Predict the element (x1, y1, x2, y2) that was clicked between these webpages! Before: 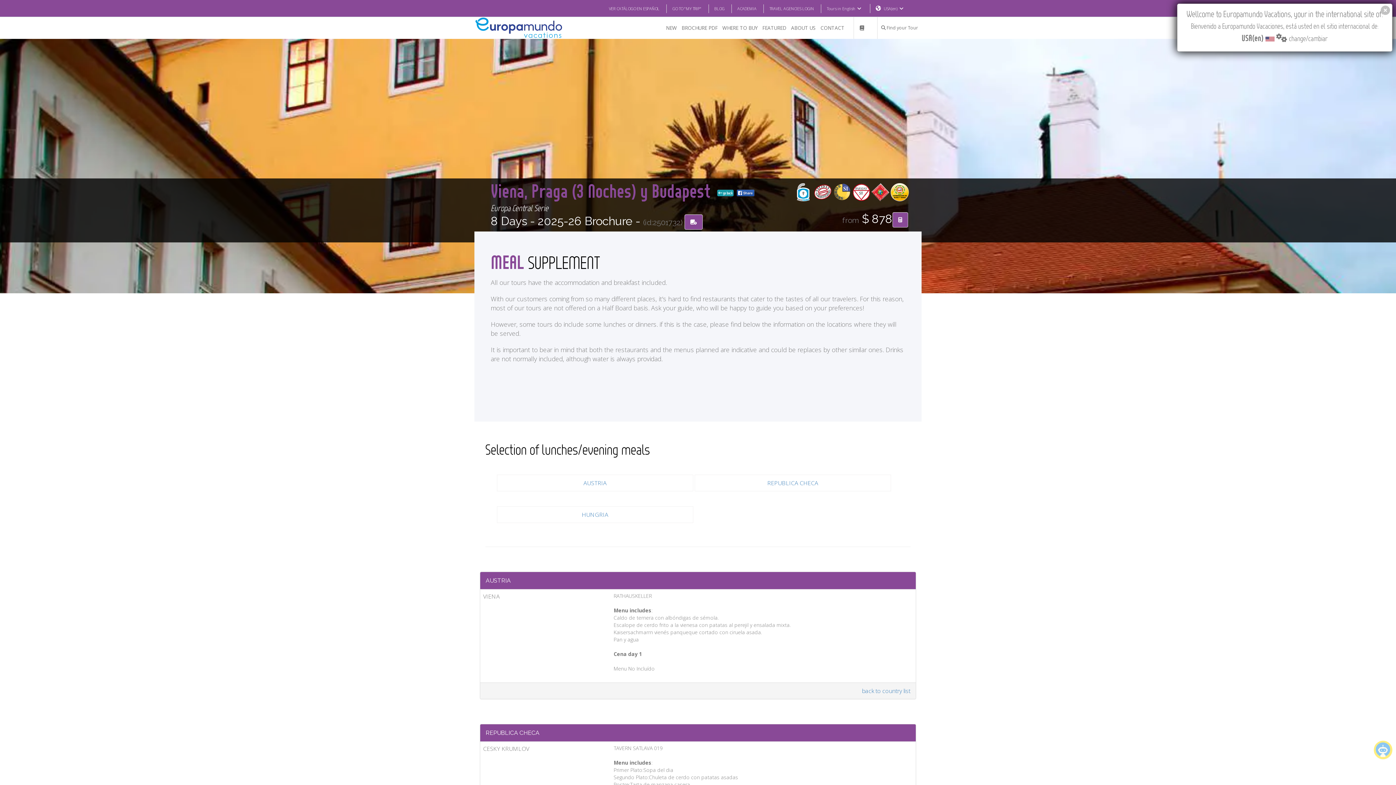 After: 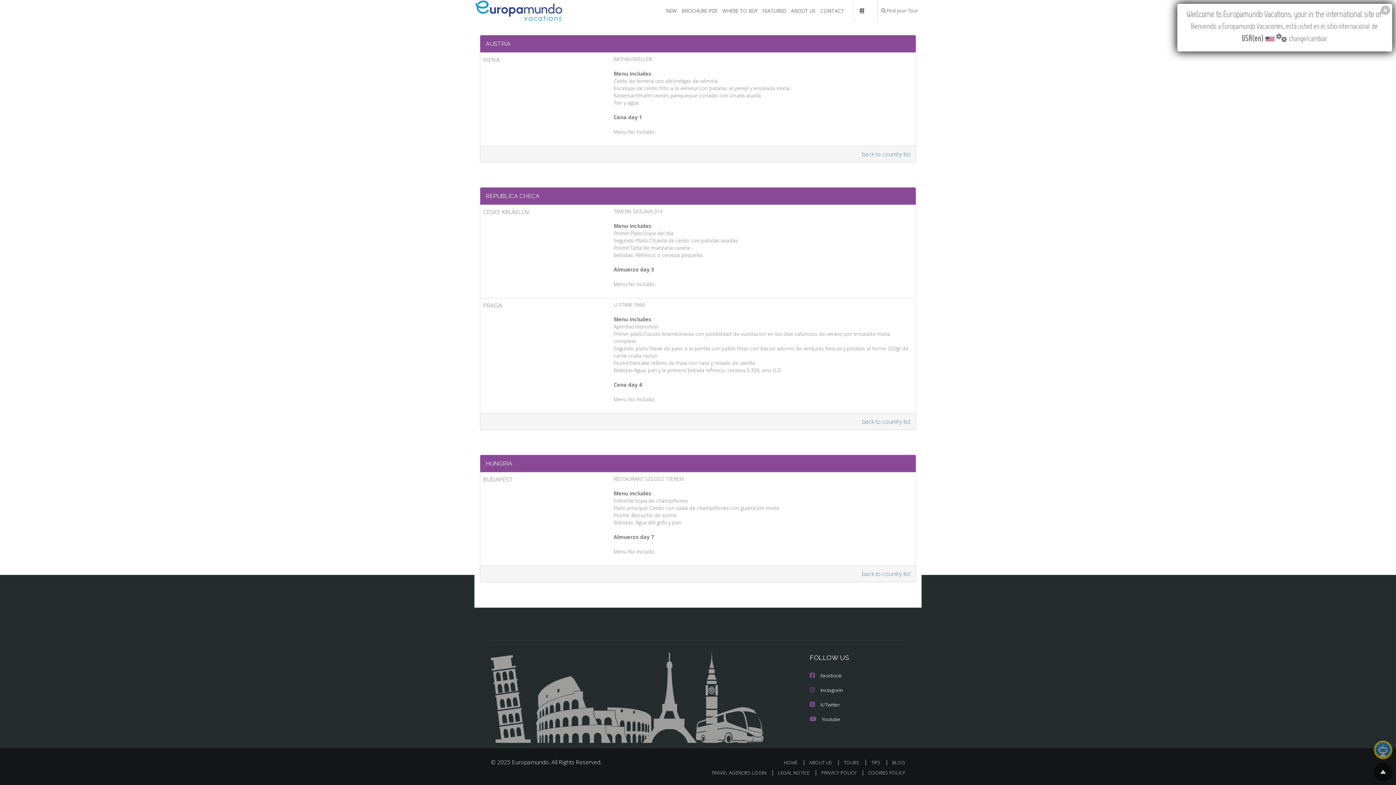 Action: bbox: (694, 474, 891, 491) label: REPUBLICA CHECA